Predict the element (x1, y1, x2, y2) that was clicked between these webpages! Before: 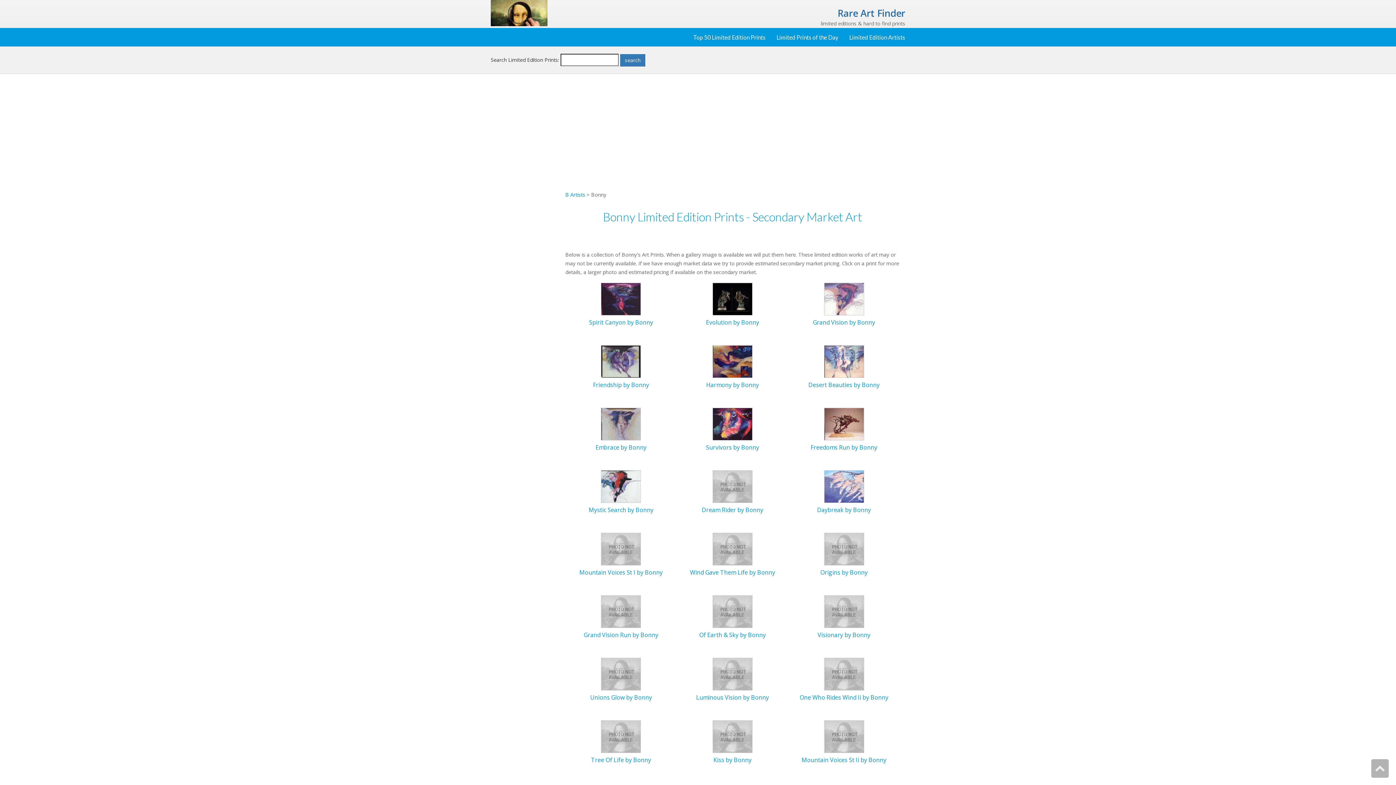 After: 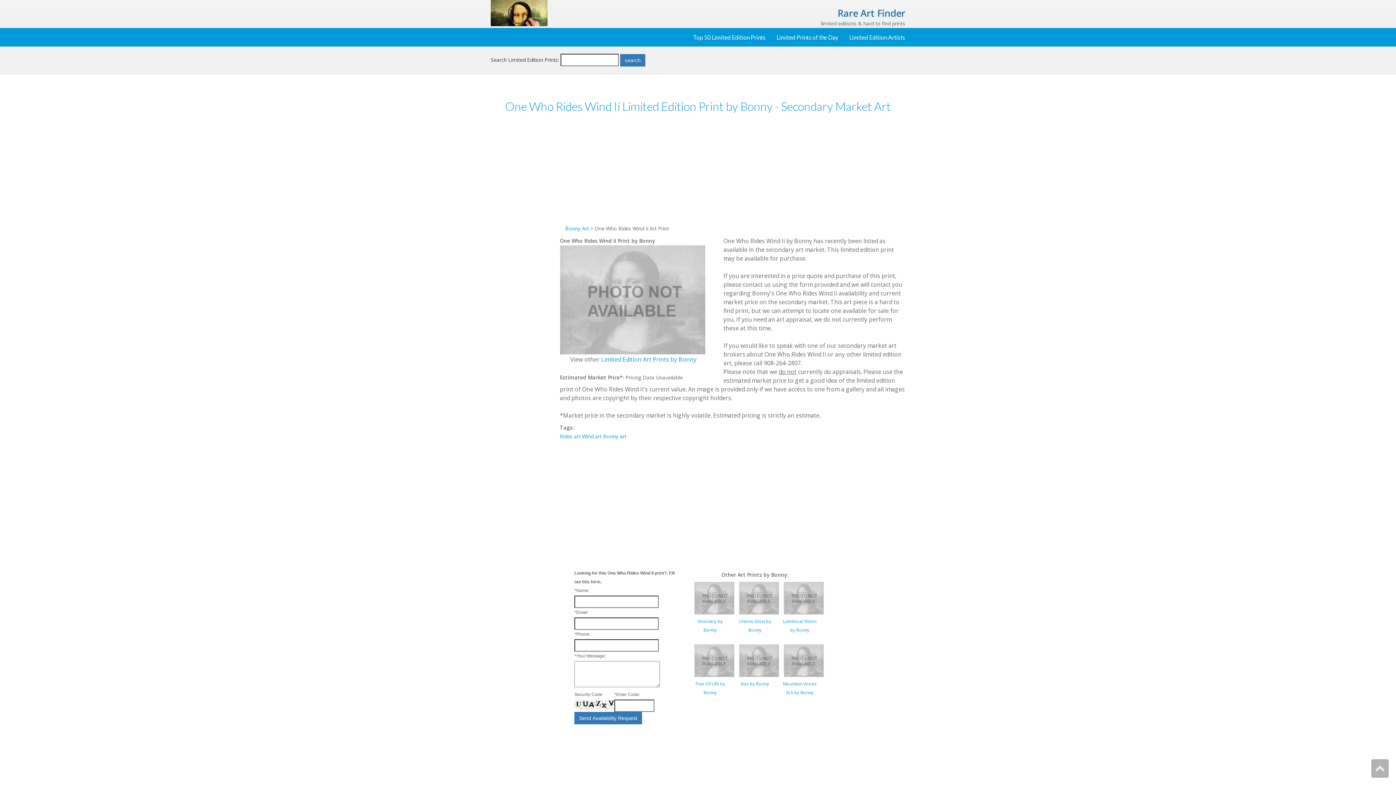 Action: bbox: (799, 693, 888, 701) label: One Who Rides Wind Ii by Bonny